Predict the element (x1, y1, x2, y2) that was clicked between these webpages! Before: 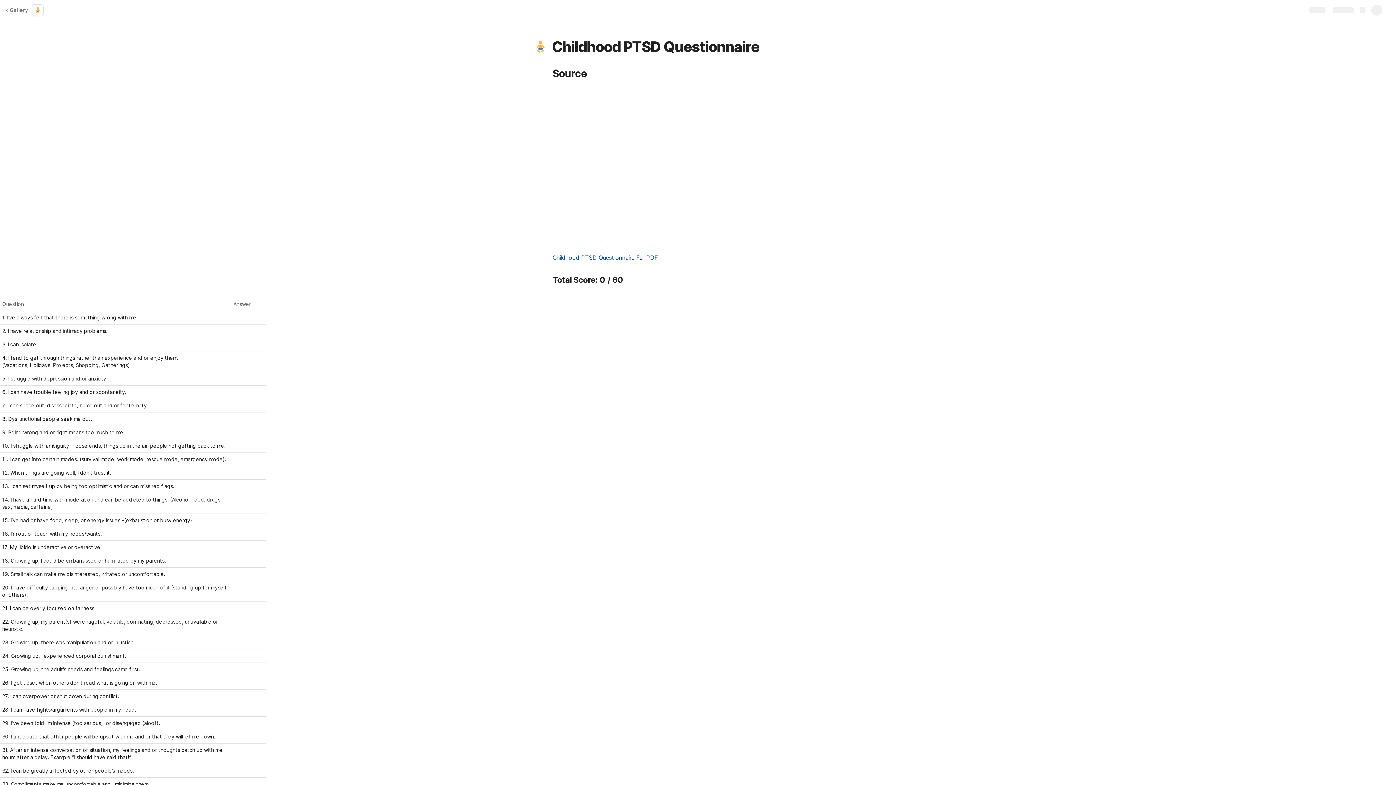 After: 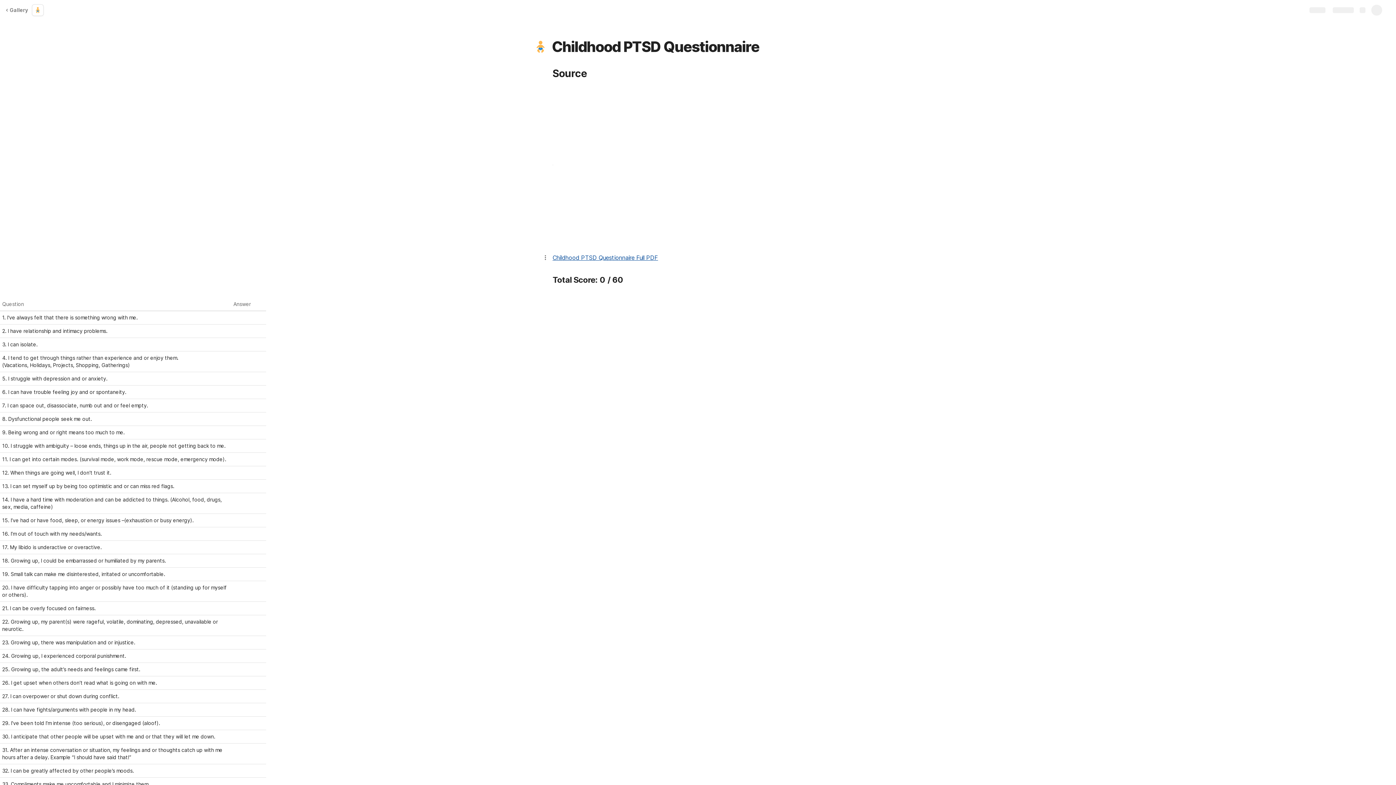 Action: bbox: (552, 254, 658, 261) label: Childhood PTSD Questionnaire Full PDF